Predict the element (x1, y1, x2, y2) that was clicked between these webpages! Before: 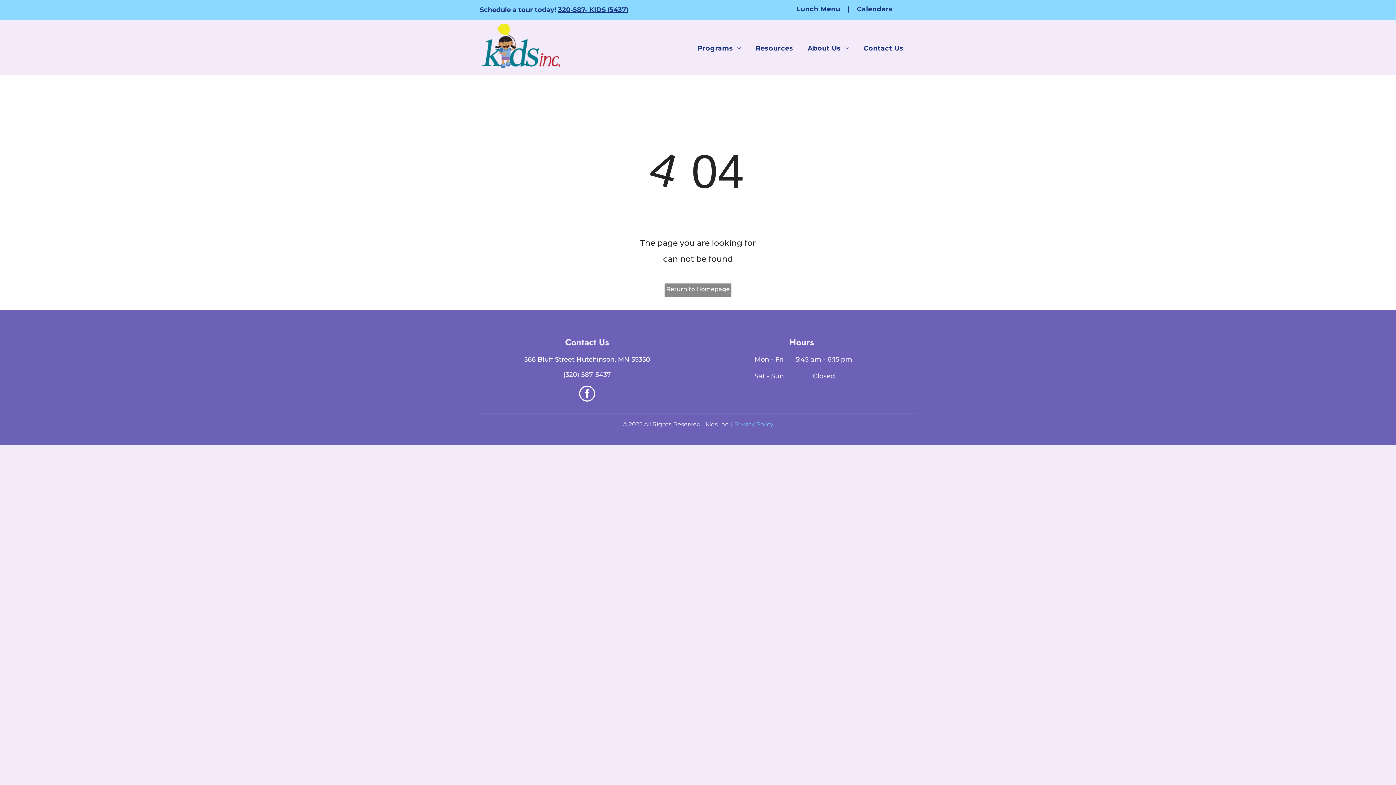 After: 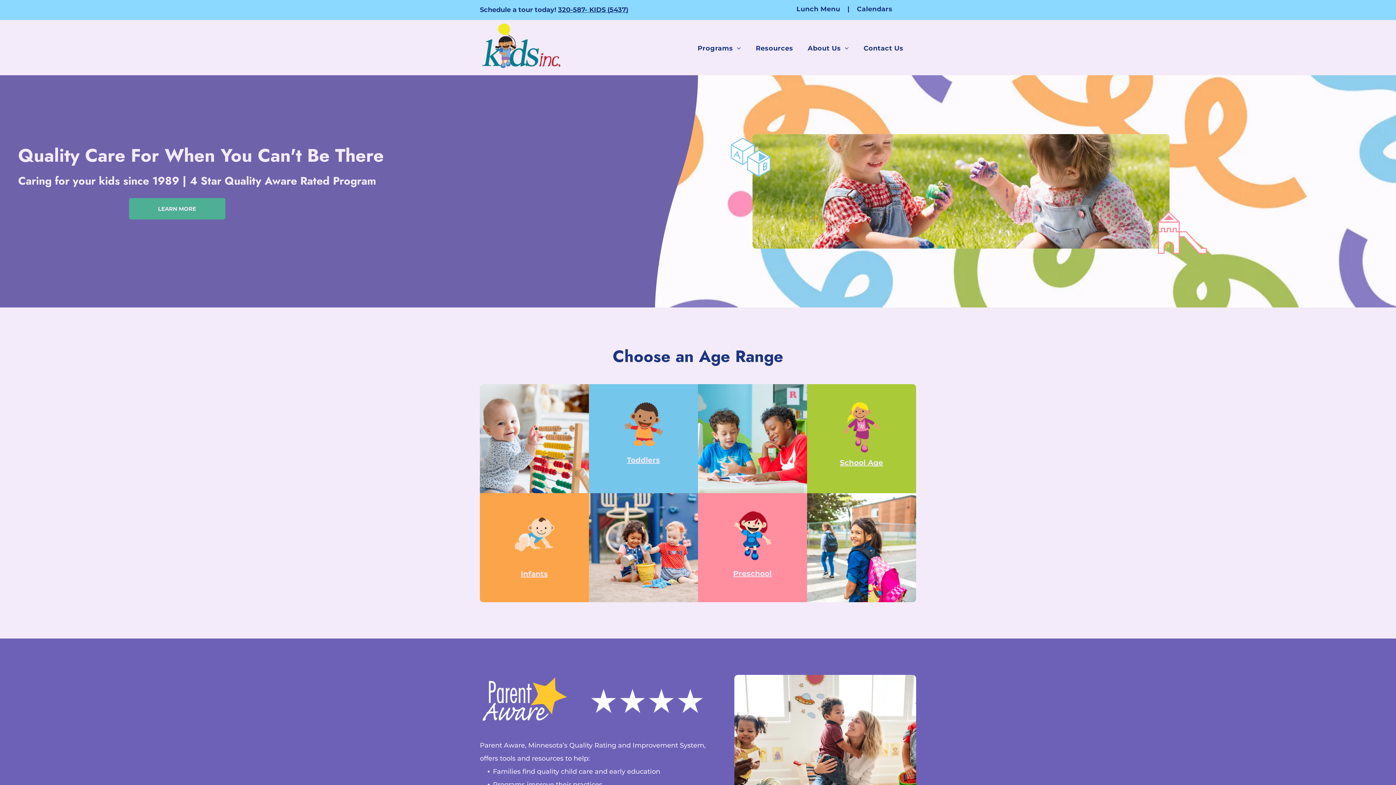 Action: bbox: (664, 283, 731, 297) label: Return to Homepage